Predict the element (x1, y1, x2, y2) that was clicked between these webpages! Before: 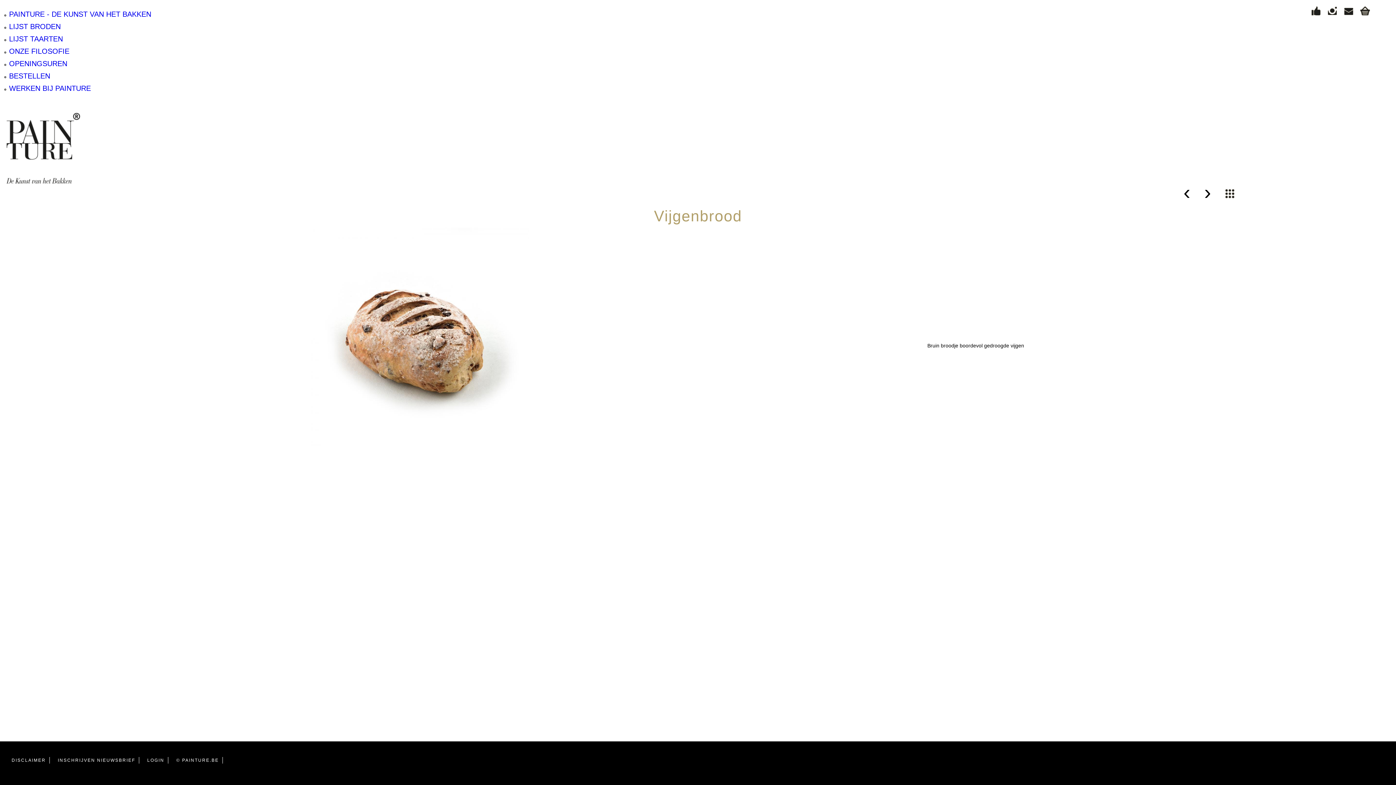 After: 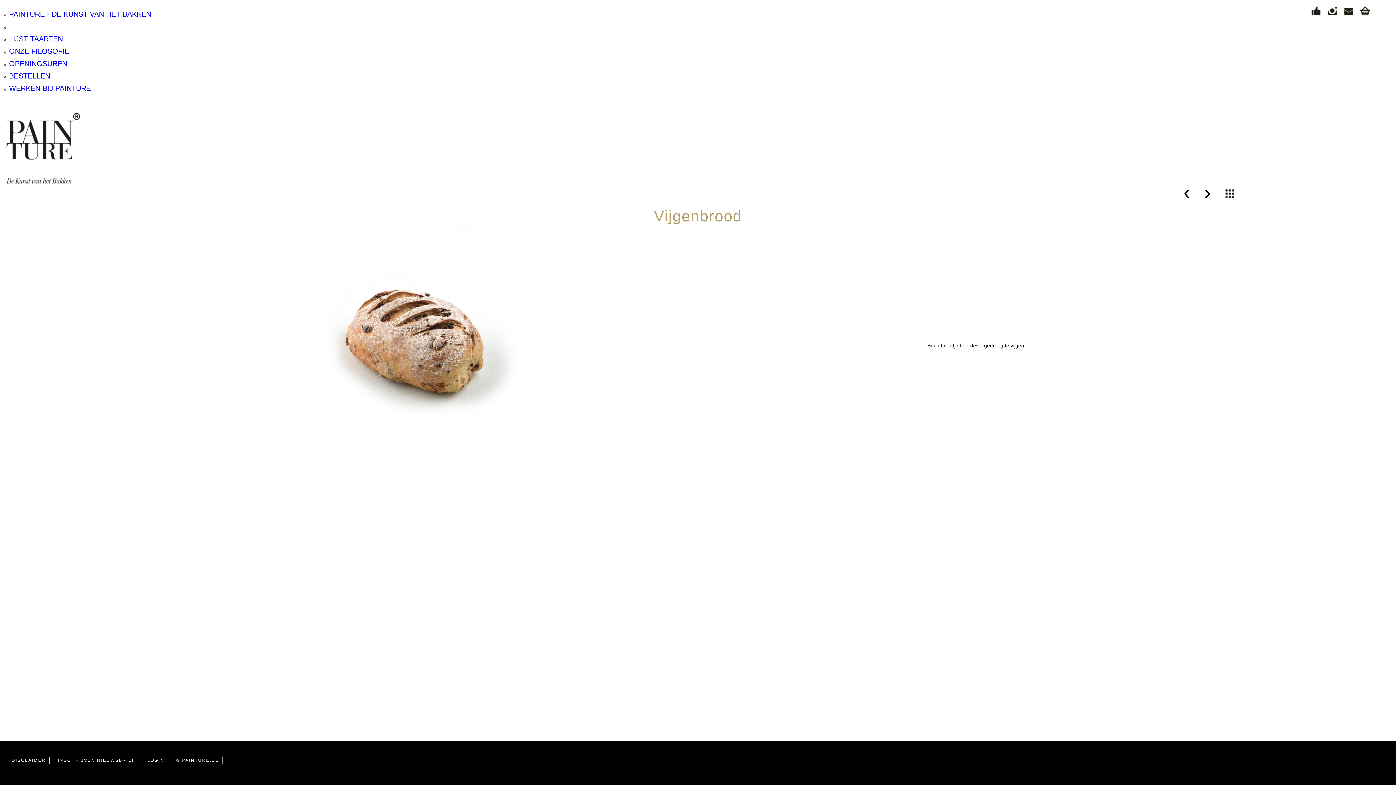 Action: bbox: (9, 22, 60, 30) label: LIJST BRODEN